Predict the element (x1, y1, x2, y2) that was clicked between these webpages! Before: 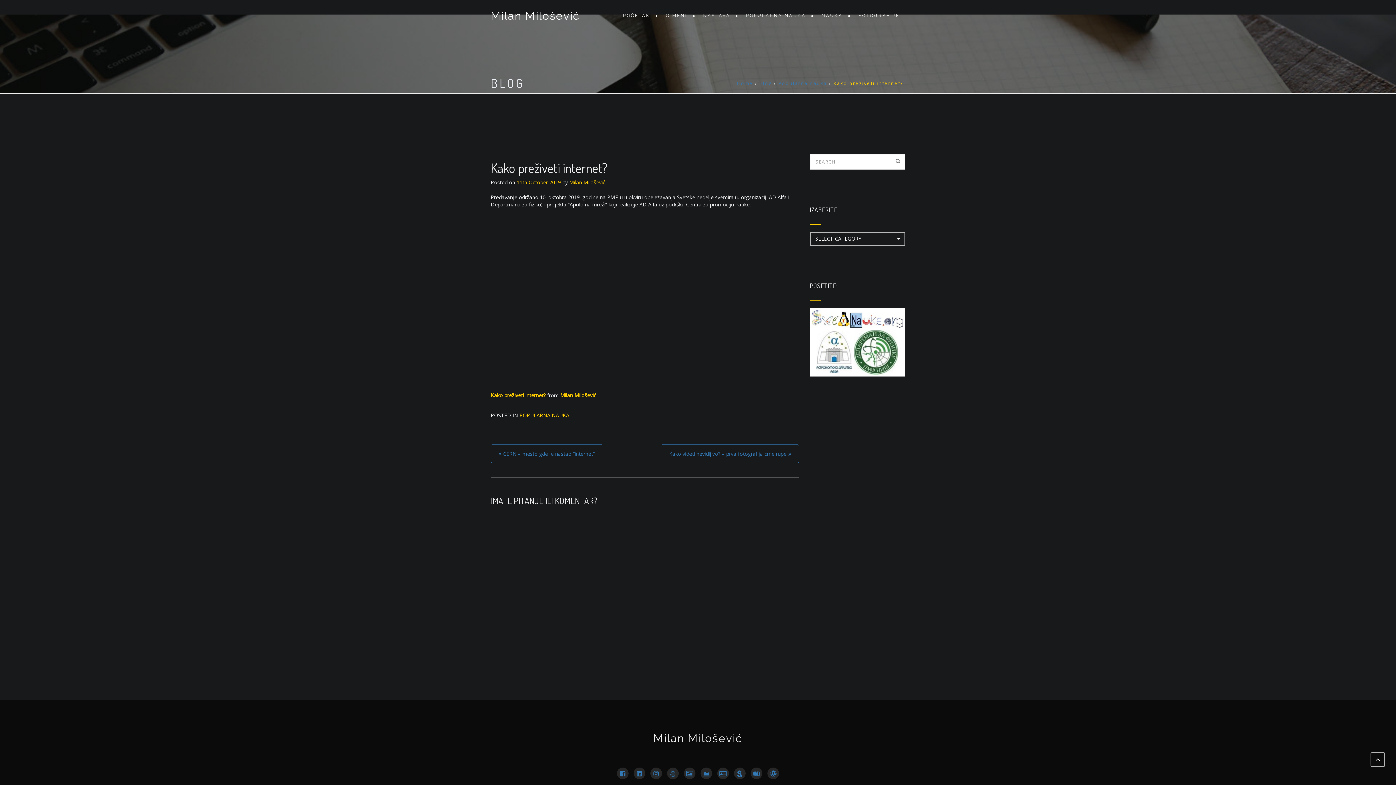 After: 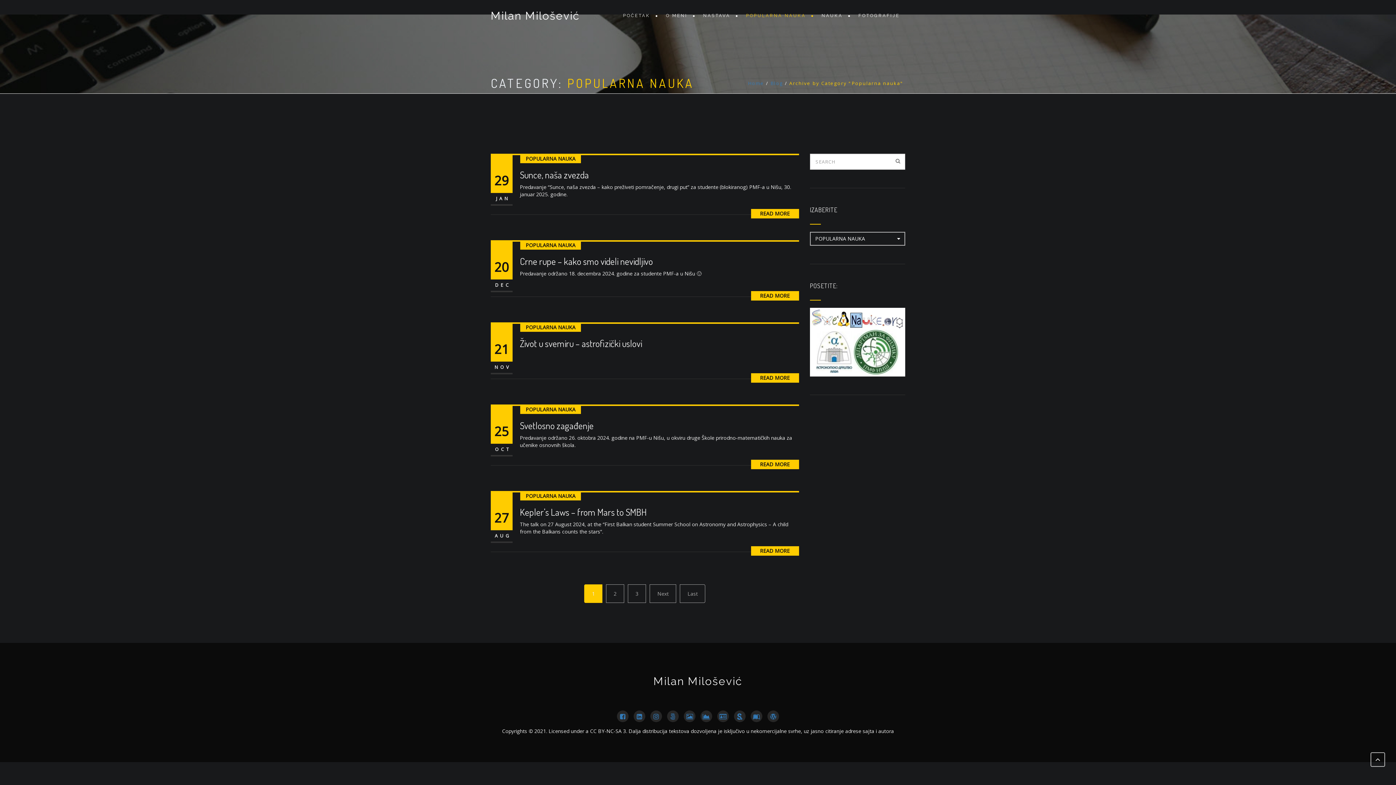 Action: bbox: (778, 80, 827, 86) label: Popularna nauka